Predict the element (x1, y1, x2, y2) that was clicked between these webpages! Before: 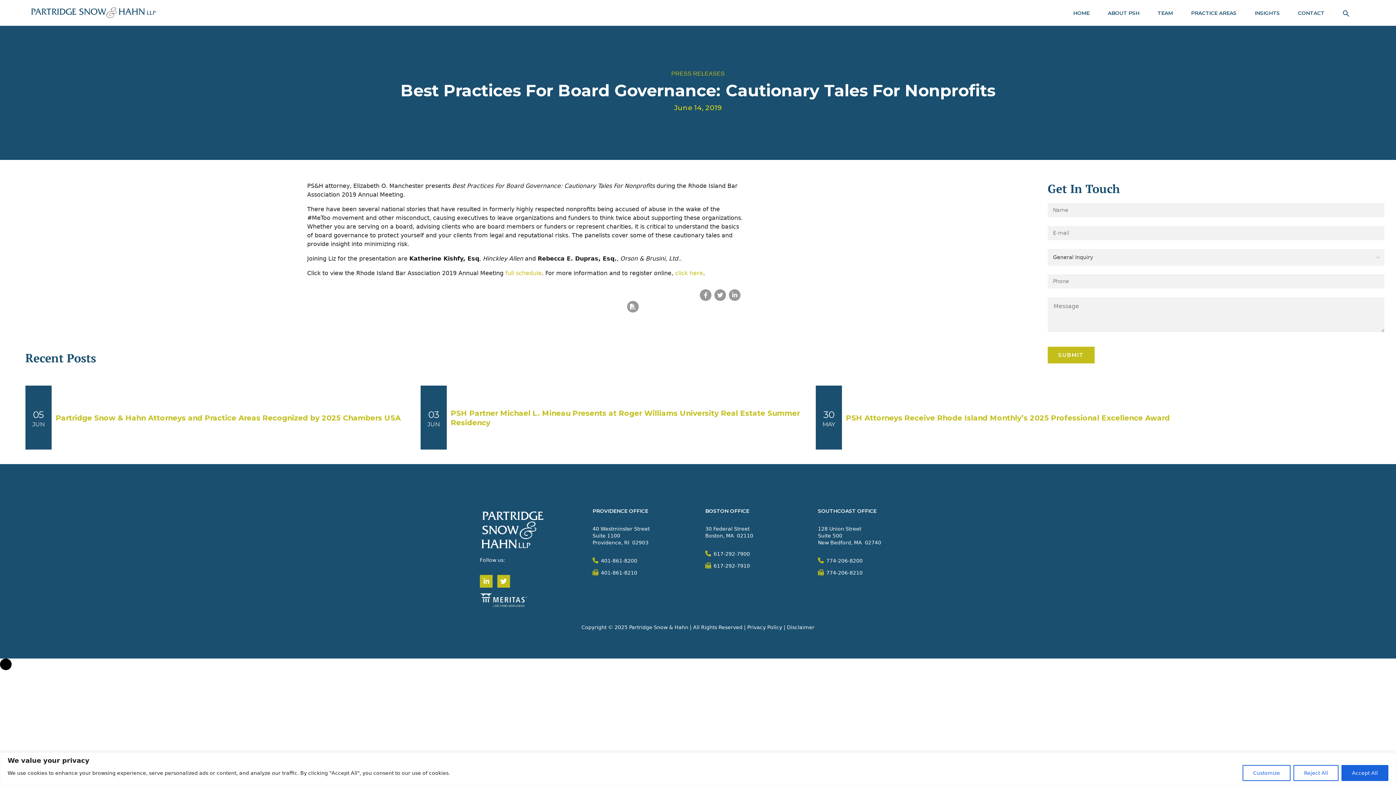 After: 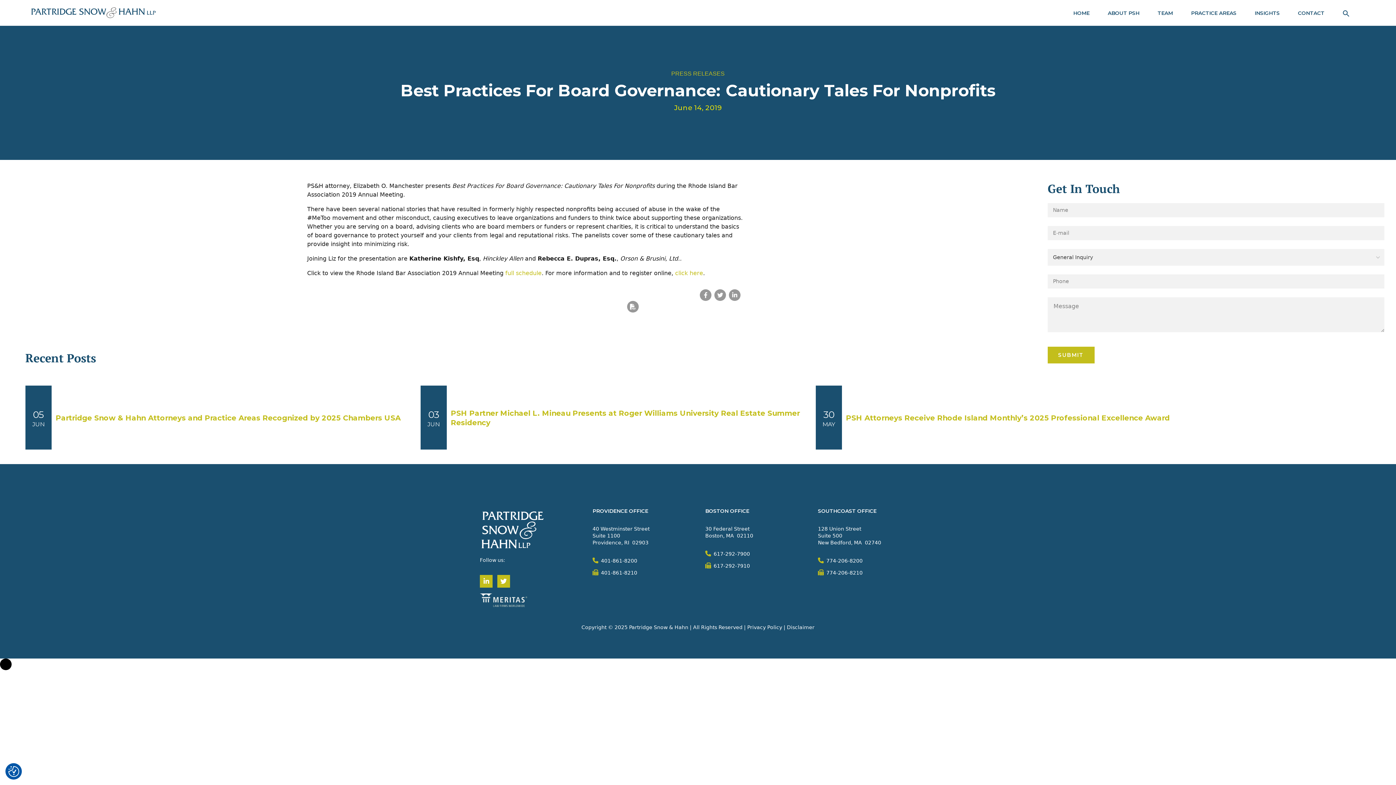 Action: bbox: (1341, 765, 1388, 781) label: Accept All